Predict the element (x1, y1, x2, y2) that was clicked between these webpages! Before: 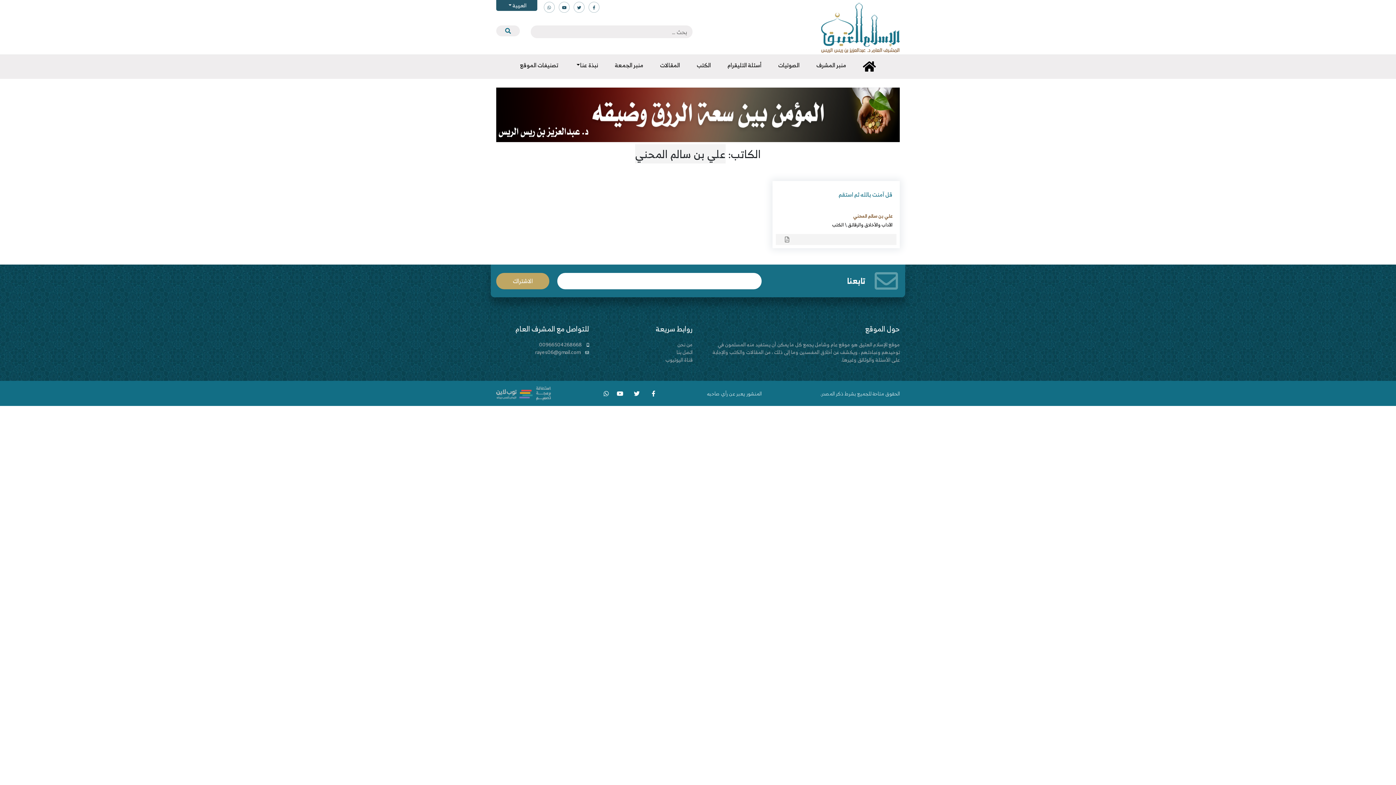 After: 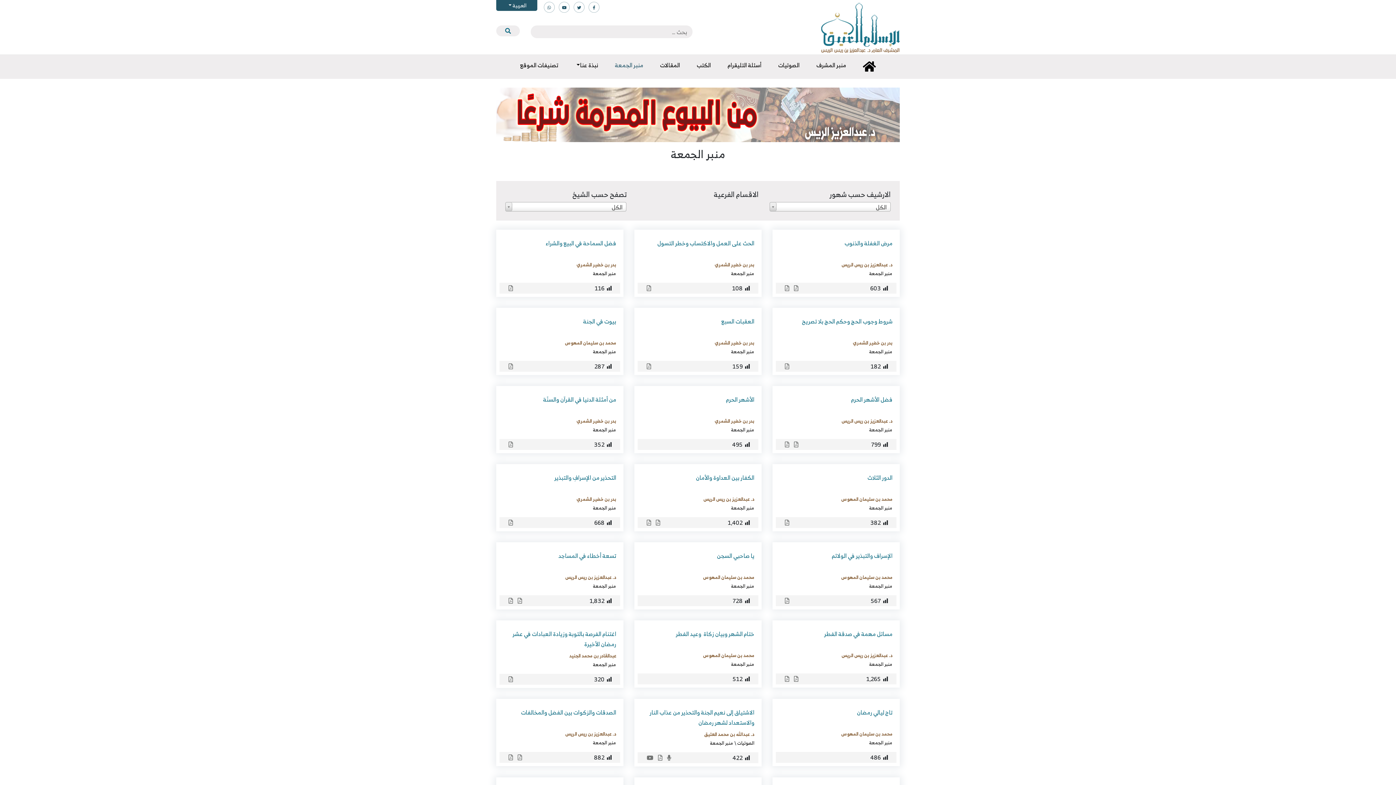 Action: label: منبر الجمعة bbox: (612, 57, 646, 72)